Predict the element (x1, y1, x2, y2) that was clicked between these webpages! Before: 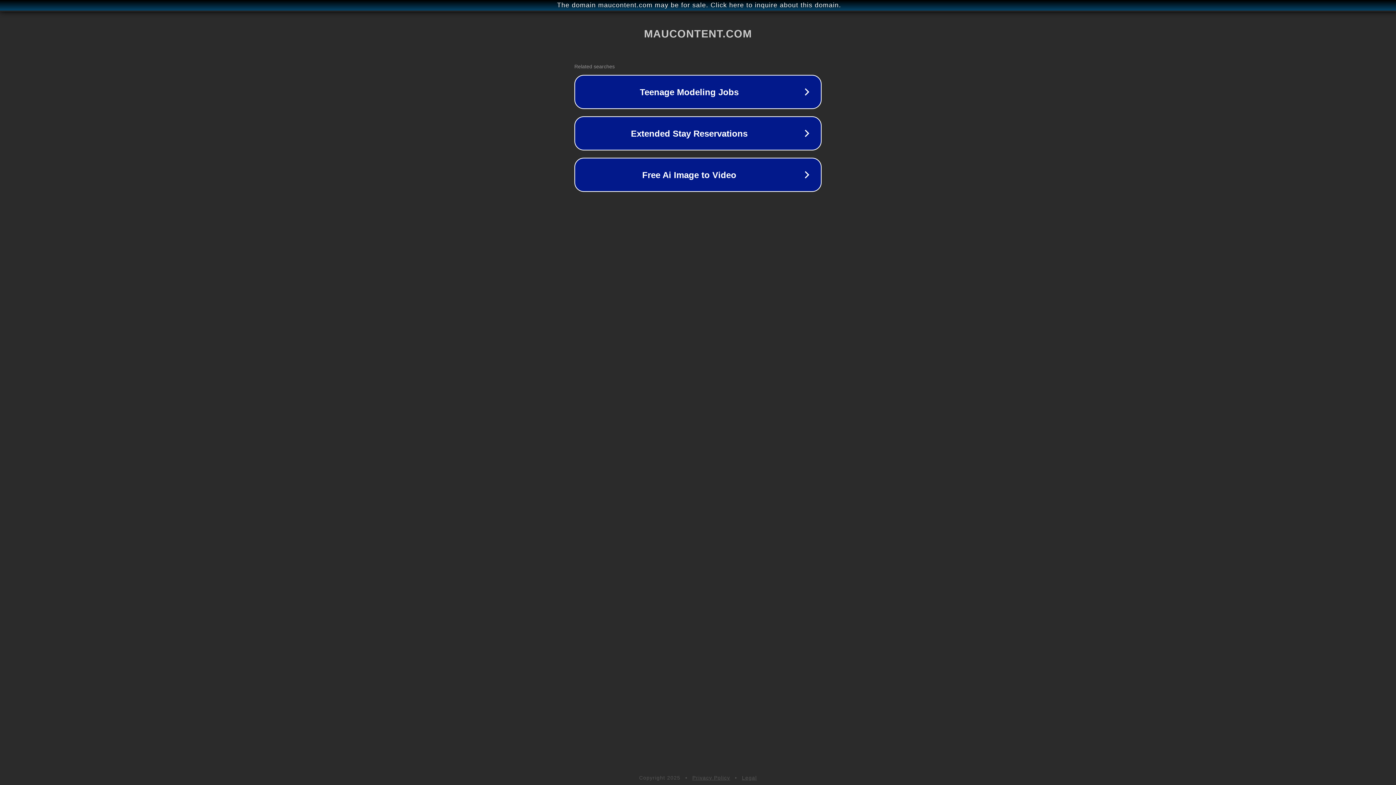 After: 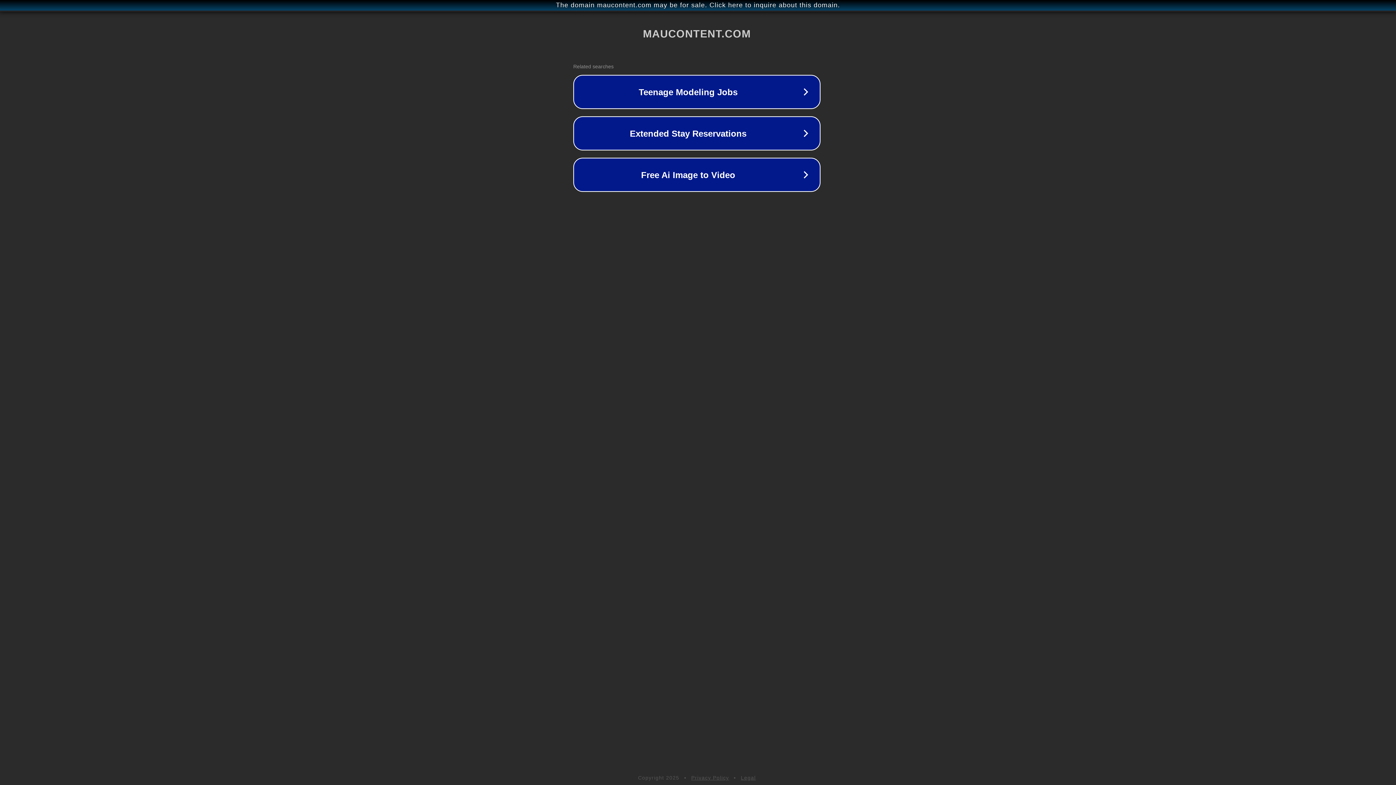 Action: bbox: (1, 1, 1397, 9) label: The domain maucontent.com may be for sale. Click here to inquire about this domain.